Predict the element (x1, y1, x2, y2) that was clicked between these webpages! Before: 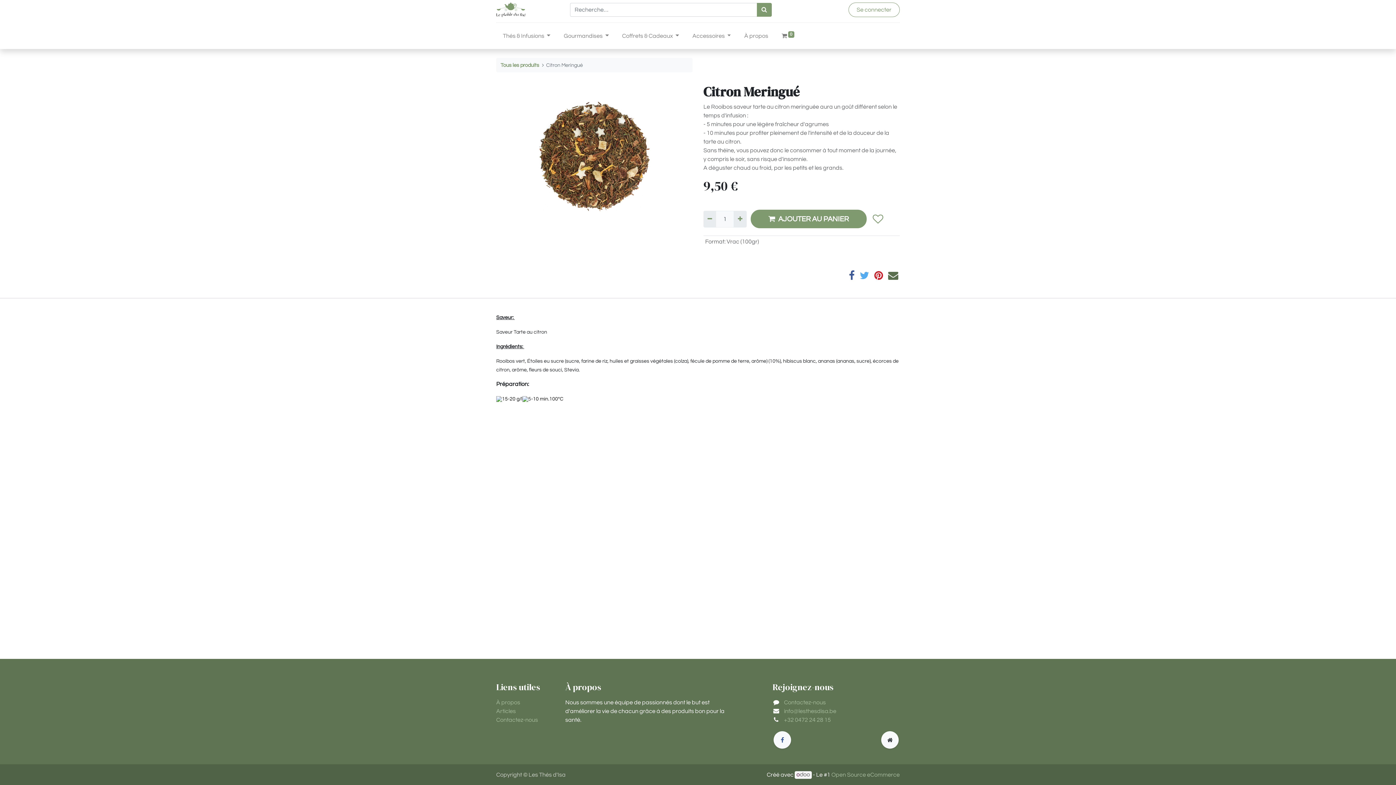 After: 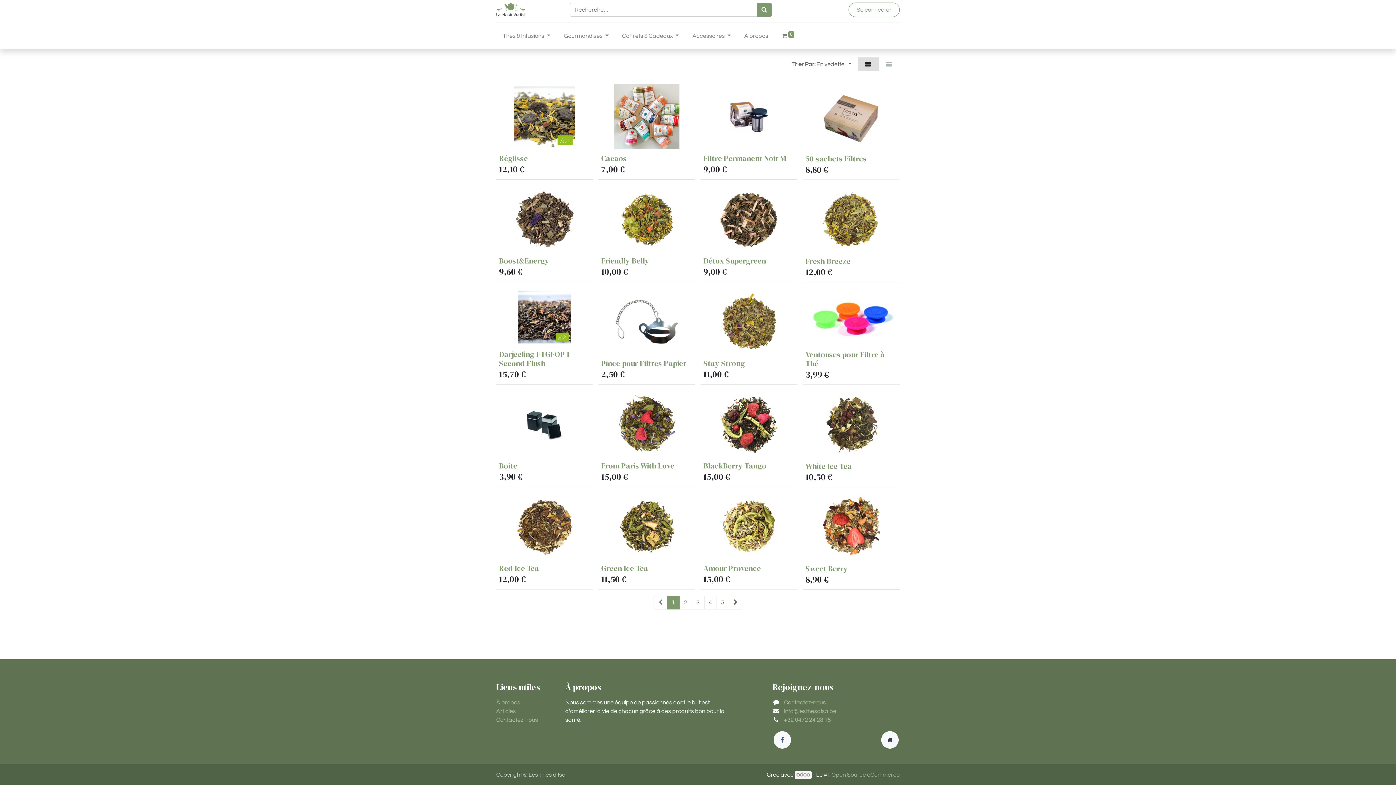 Action: label: Tous les produits bbox: (500, 62, 539, 67)